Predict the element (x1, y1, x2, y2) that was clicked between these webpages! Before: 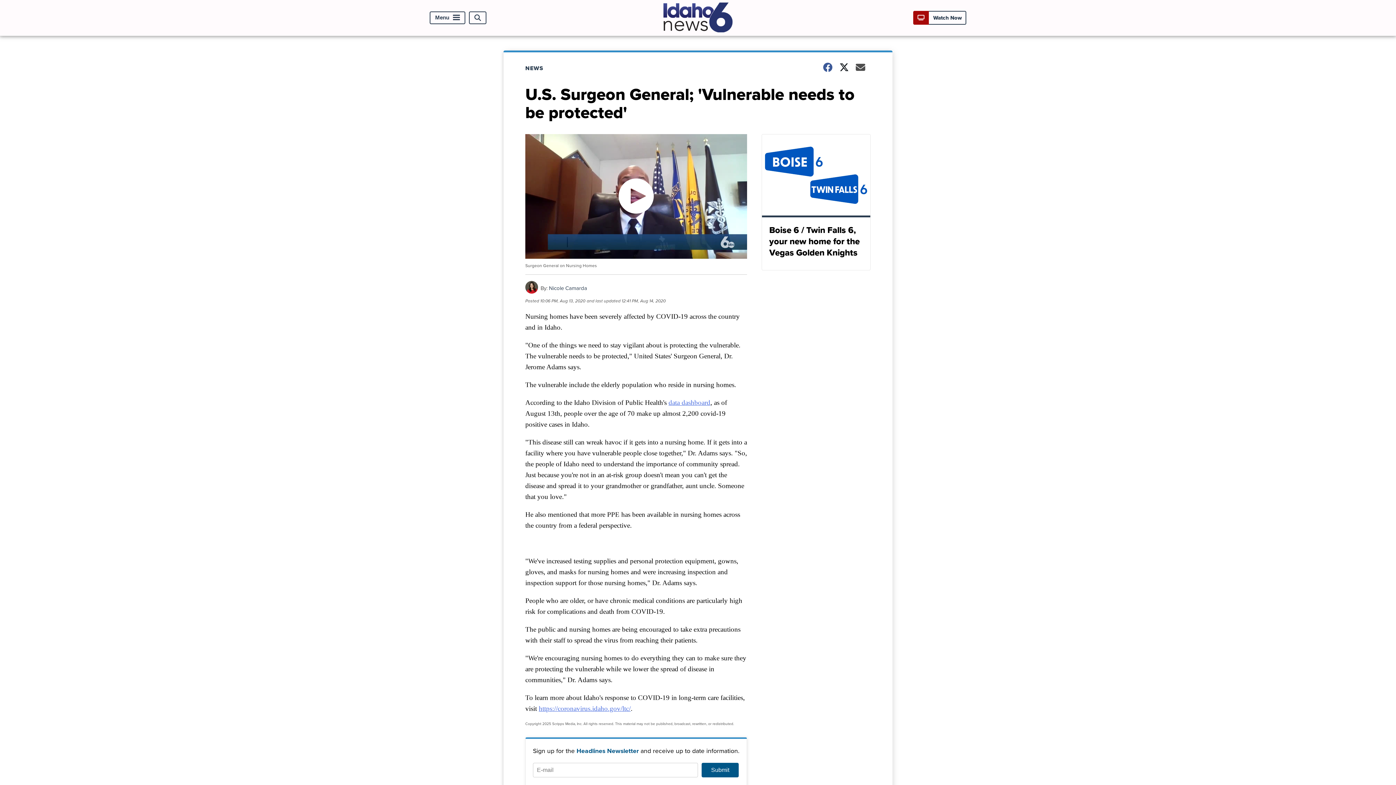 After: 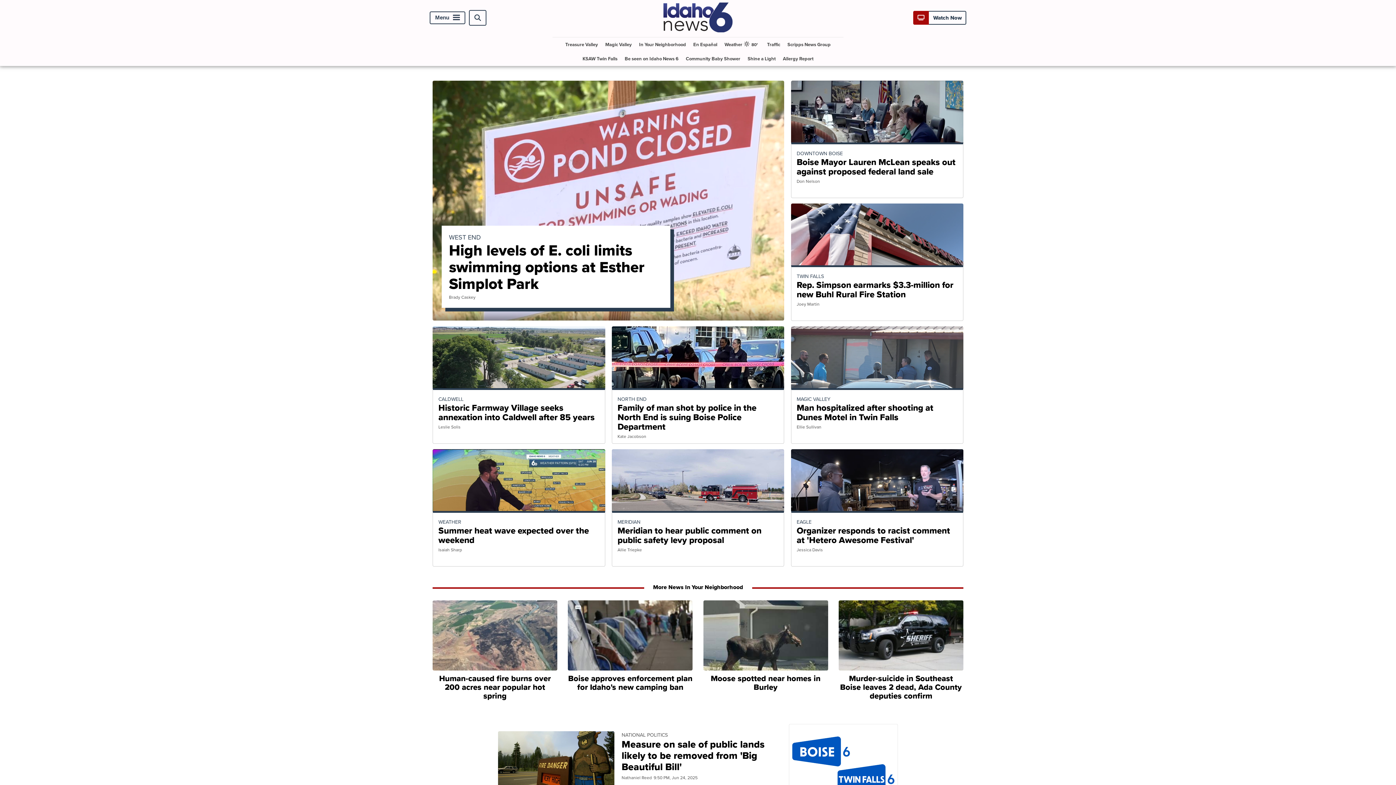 Action: bbox: (663, 26, 732, 34)